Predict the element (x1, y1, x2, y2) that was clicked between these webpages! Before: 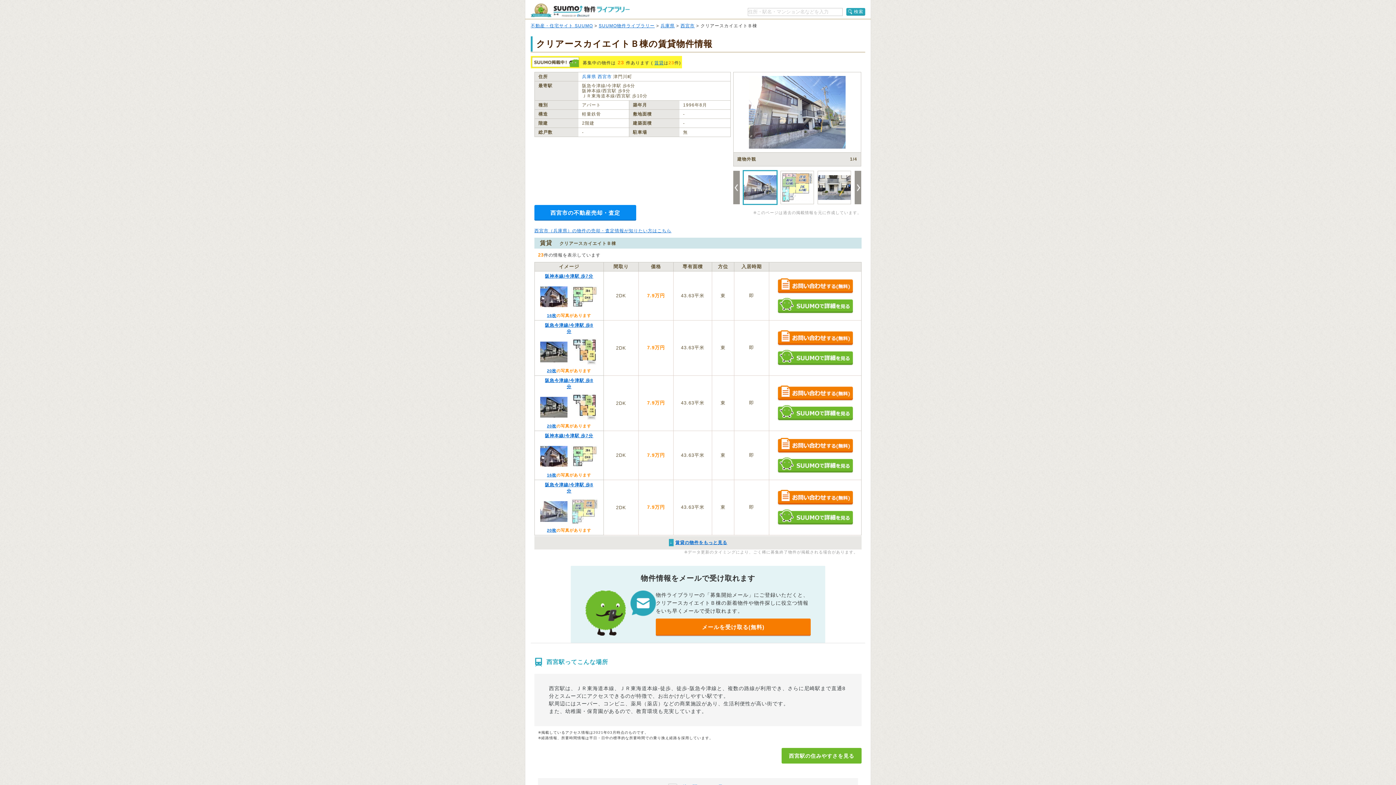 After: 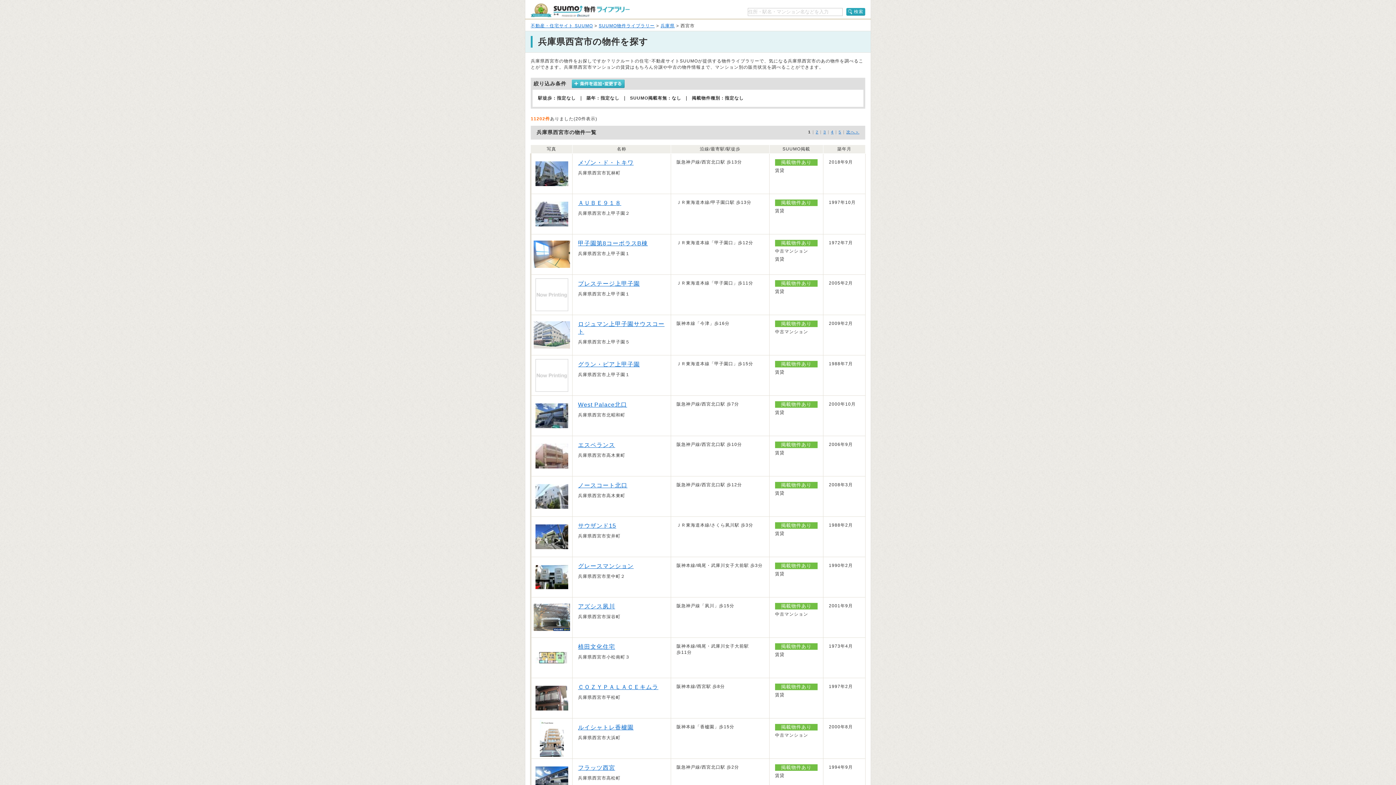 Action: label: 西宮市 bbox: (680, 23, 694, 28)